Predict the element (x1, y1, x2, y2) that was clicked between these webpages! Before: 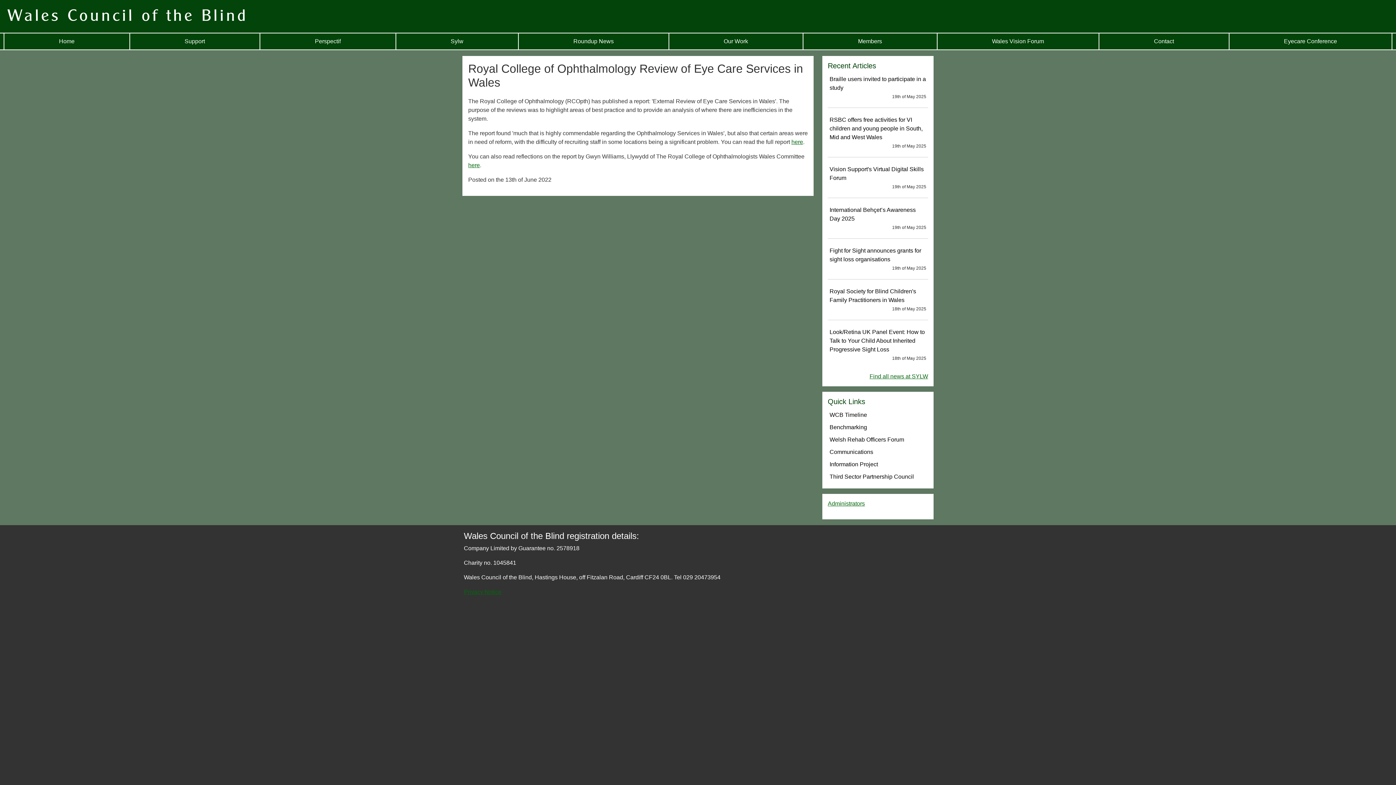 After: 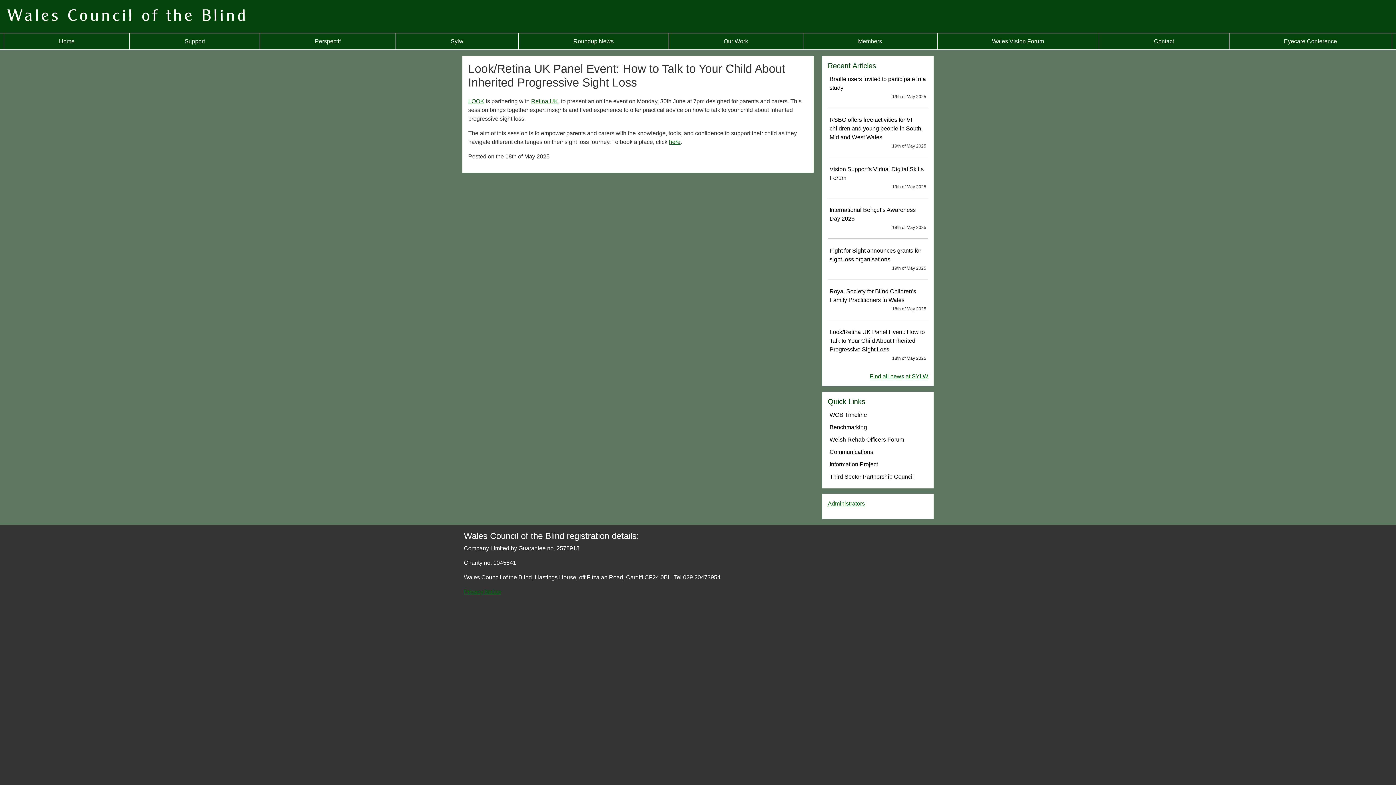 Action: bbox: (828, 326, 928, 363) label: Look/Retina UK Panel Event: How to Talk to Your Child About Inherited Progressive Sight Loss

18th of May 2025